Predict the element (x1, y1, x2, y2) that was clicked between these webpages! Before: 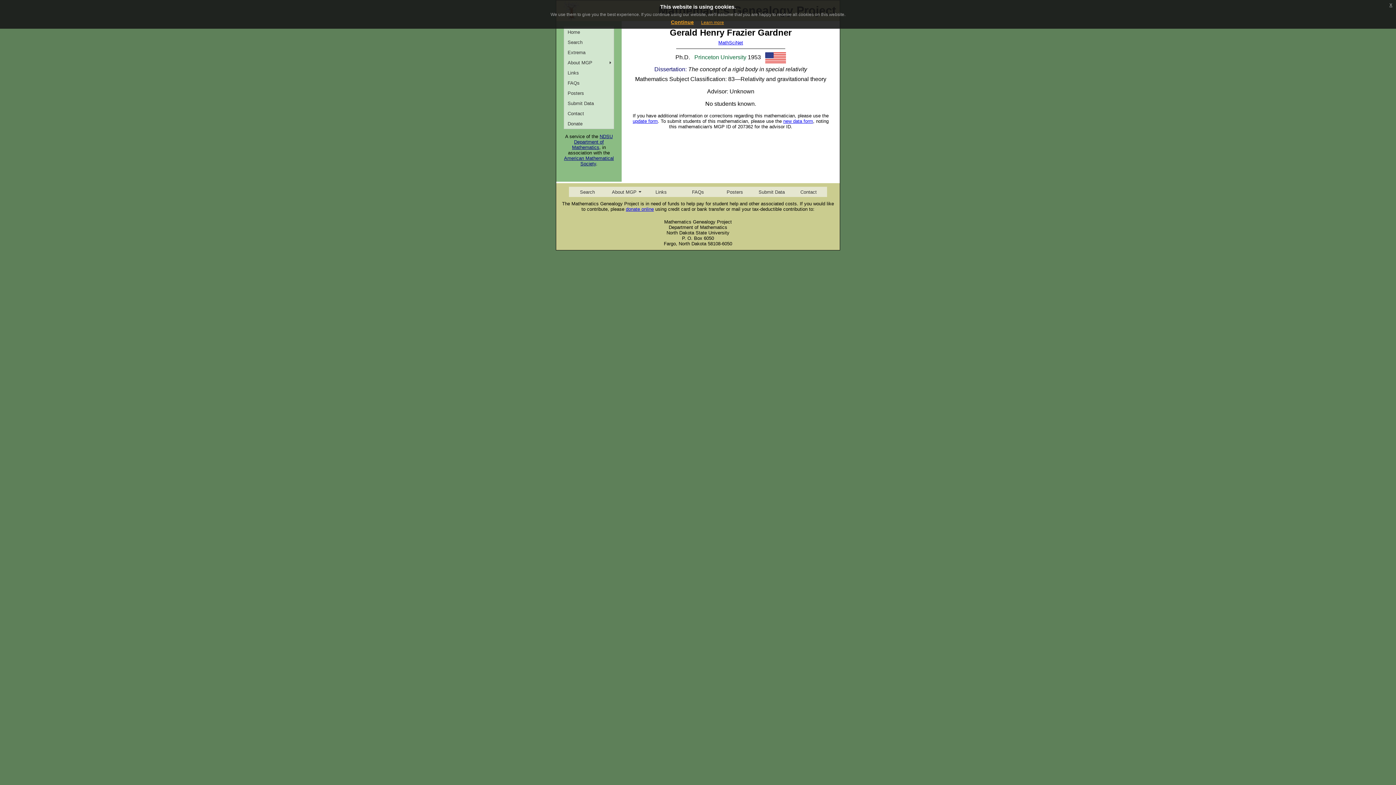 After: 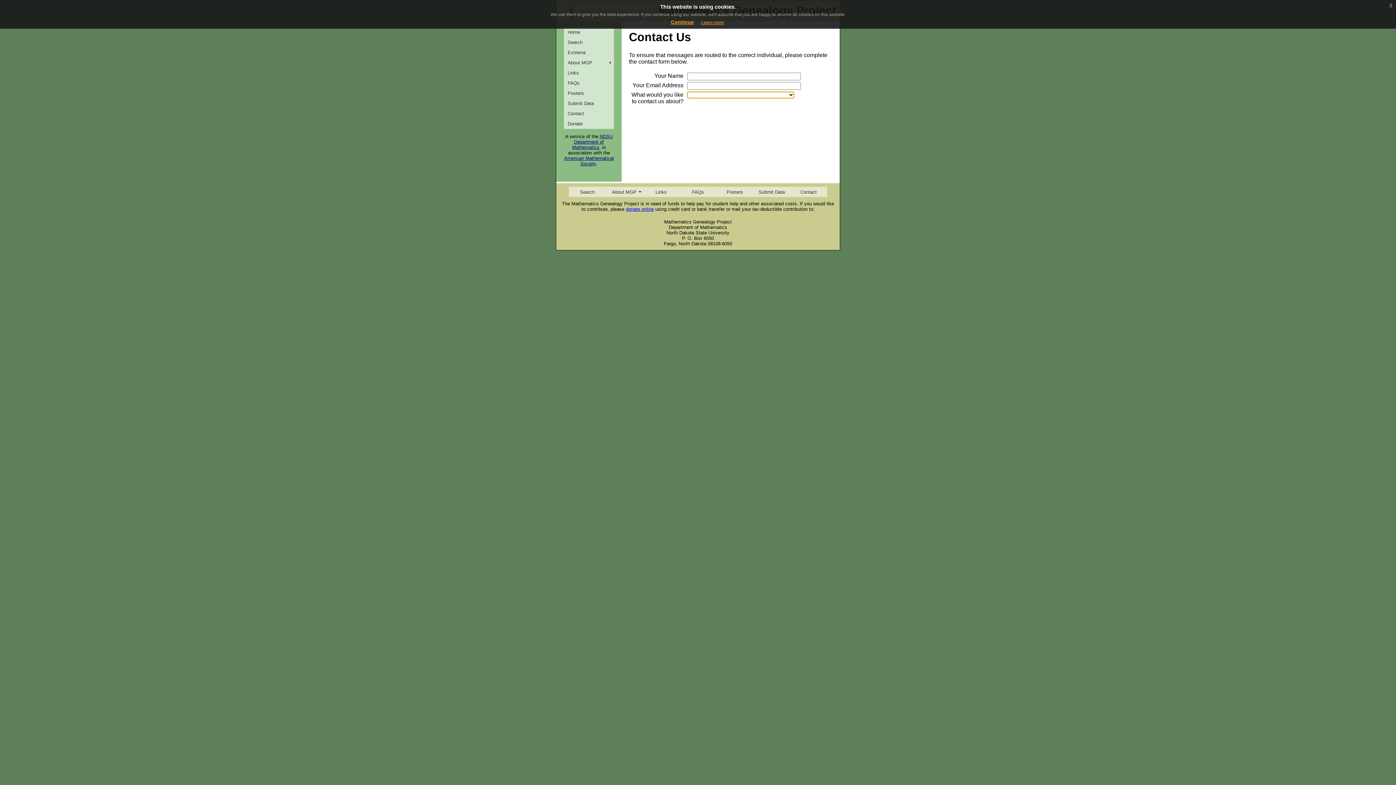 Action: label: Contact bbox: (564, 108, 613, 118)